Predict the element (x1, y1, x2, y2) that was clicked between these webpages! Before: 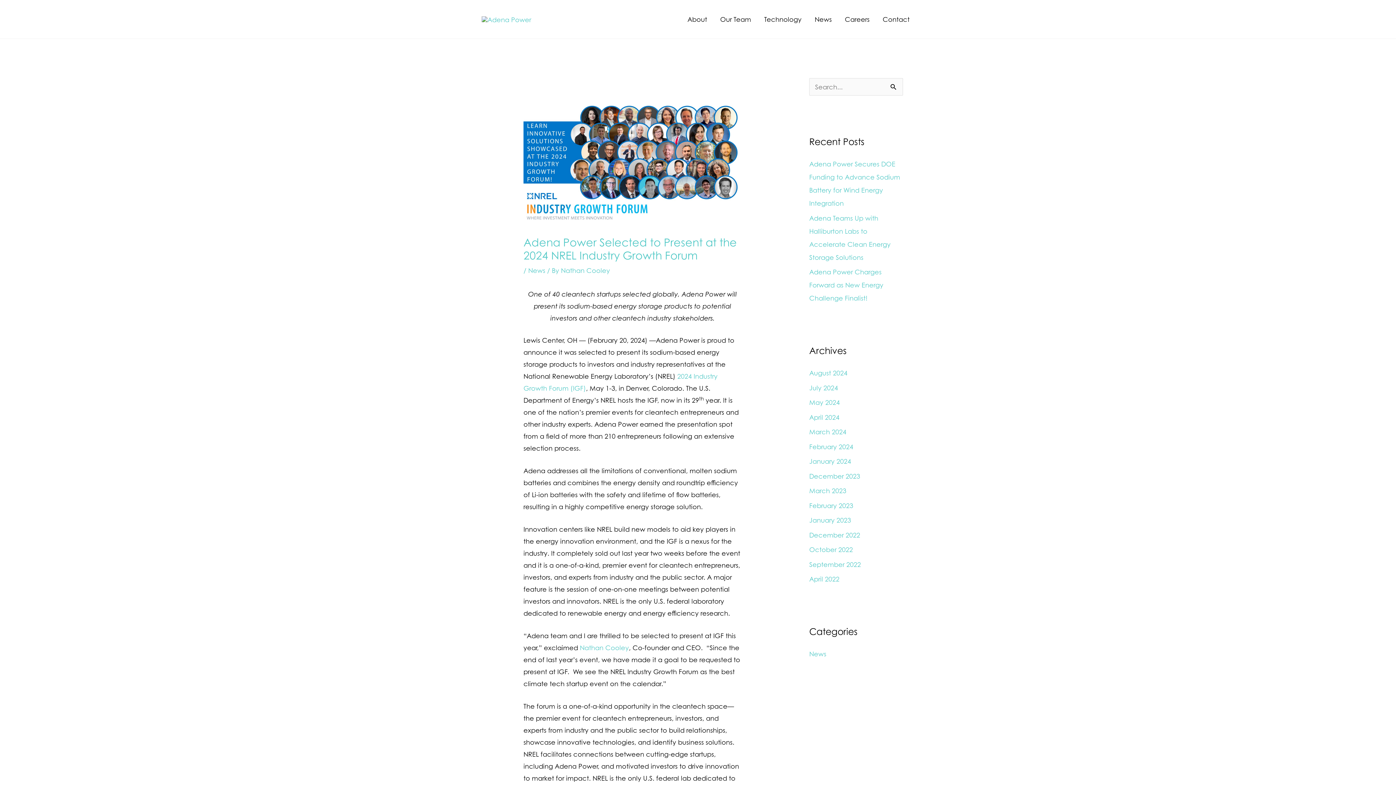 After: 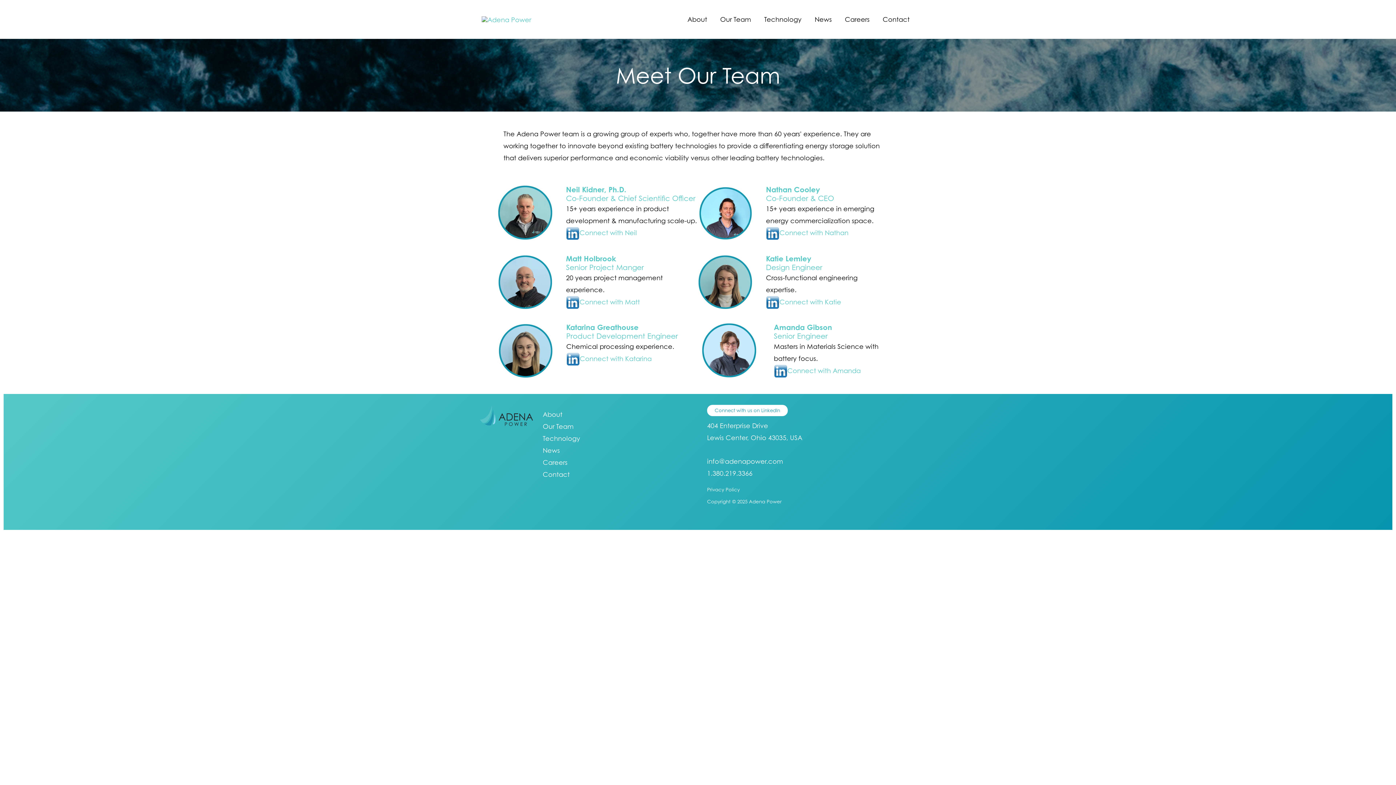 Action: bbox: (713, 6, 757, 32) label: Our Team